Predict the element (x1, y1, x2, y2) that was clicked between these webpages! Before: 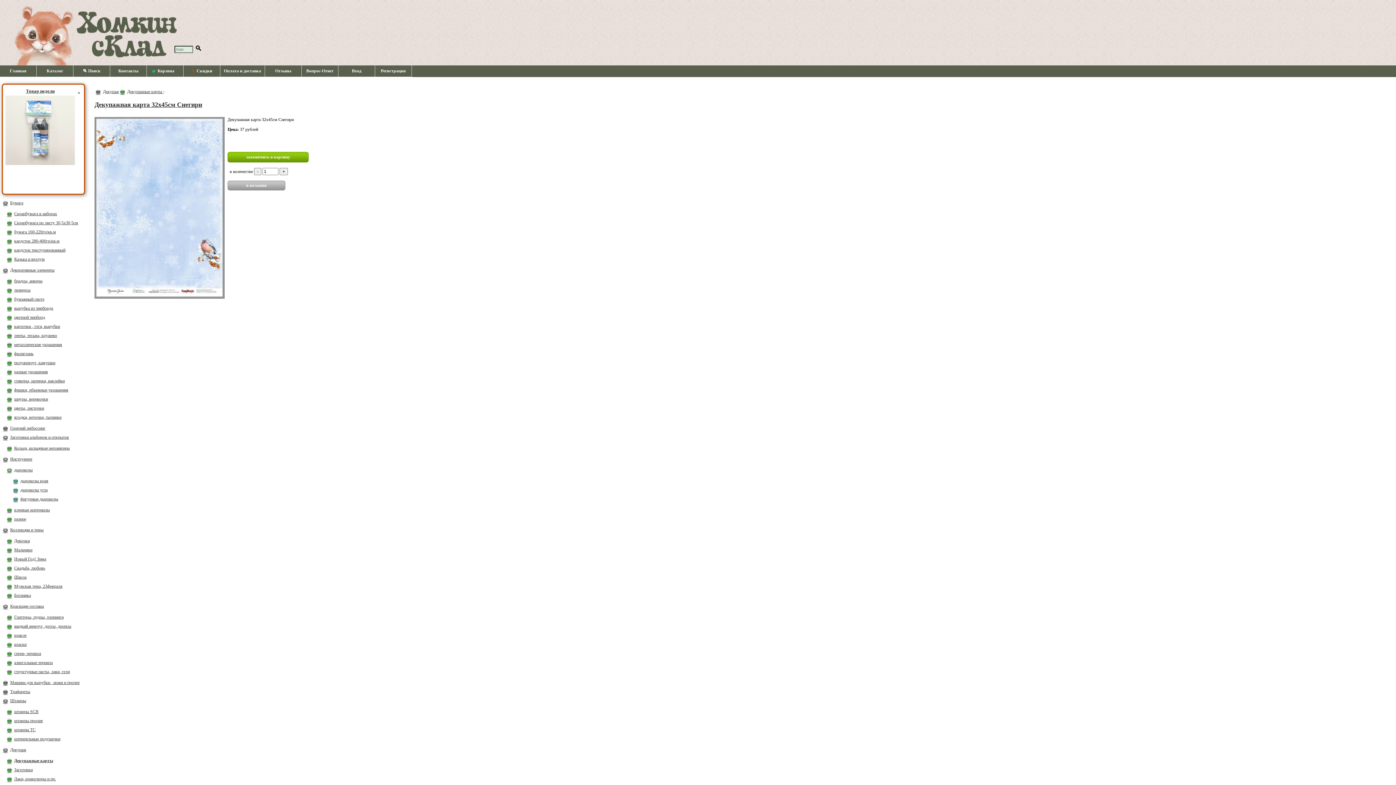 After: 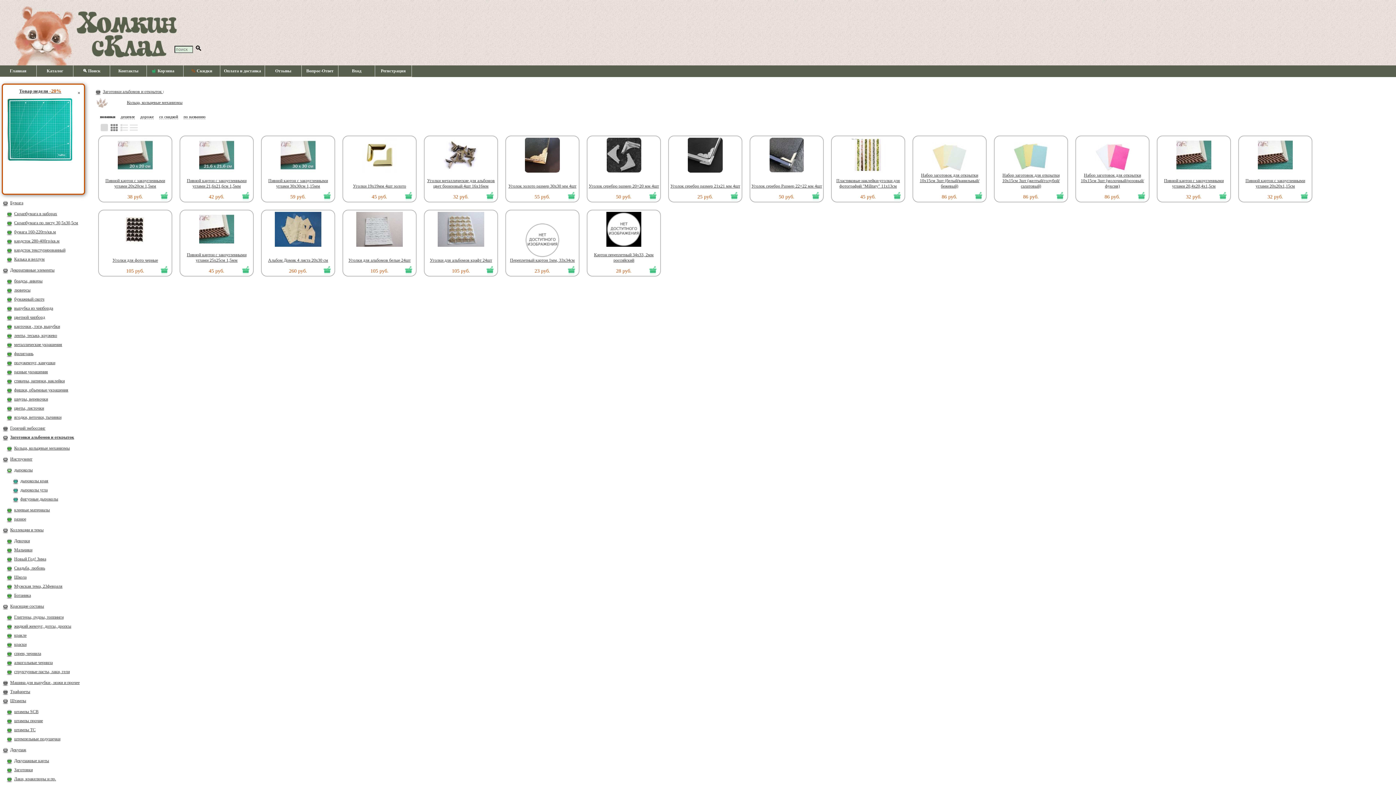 Action: bbox: (10, 434, 69, 440) label: Заготовки альбомов и открыток